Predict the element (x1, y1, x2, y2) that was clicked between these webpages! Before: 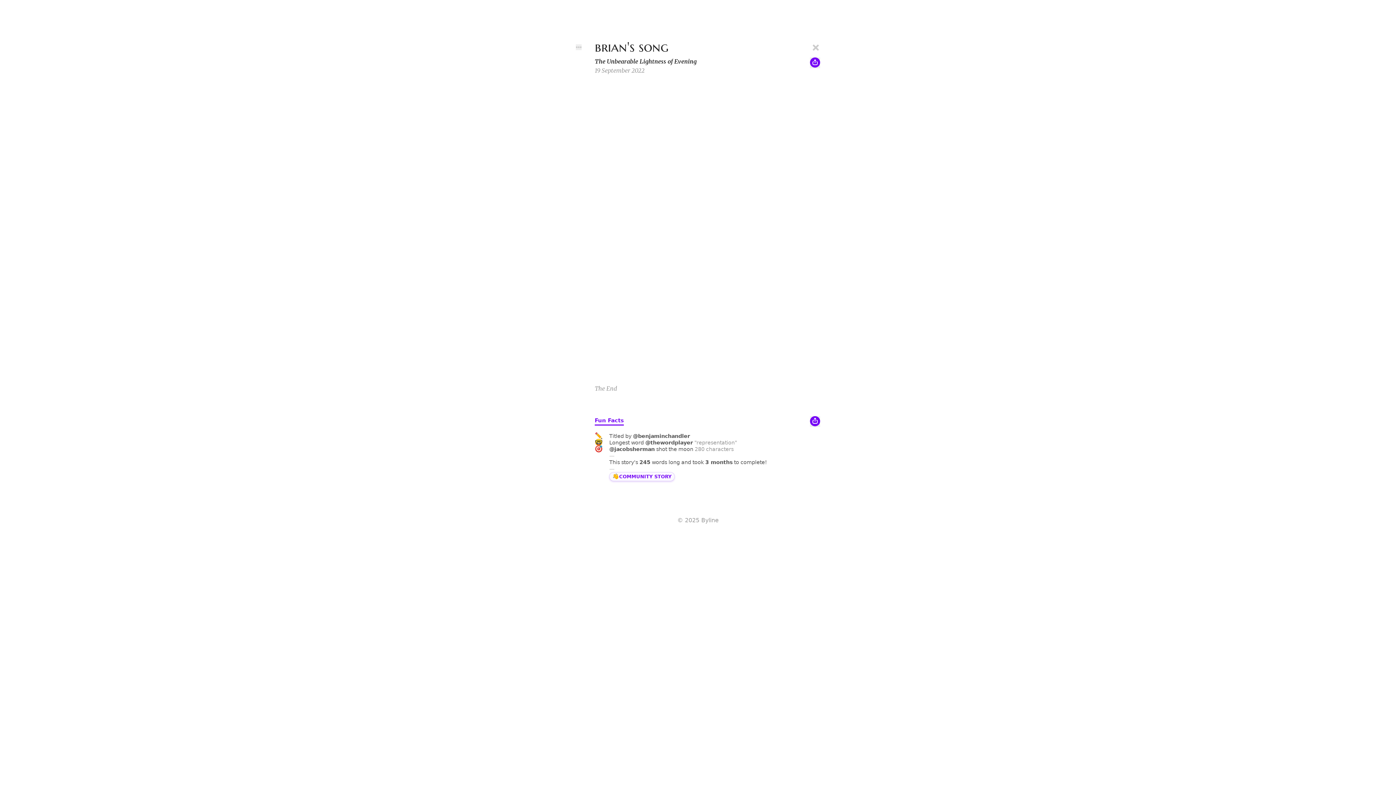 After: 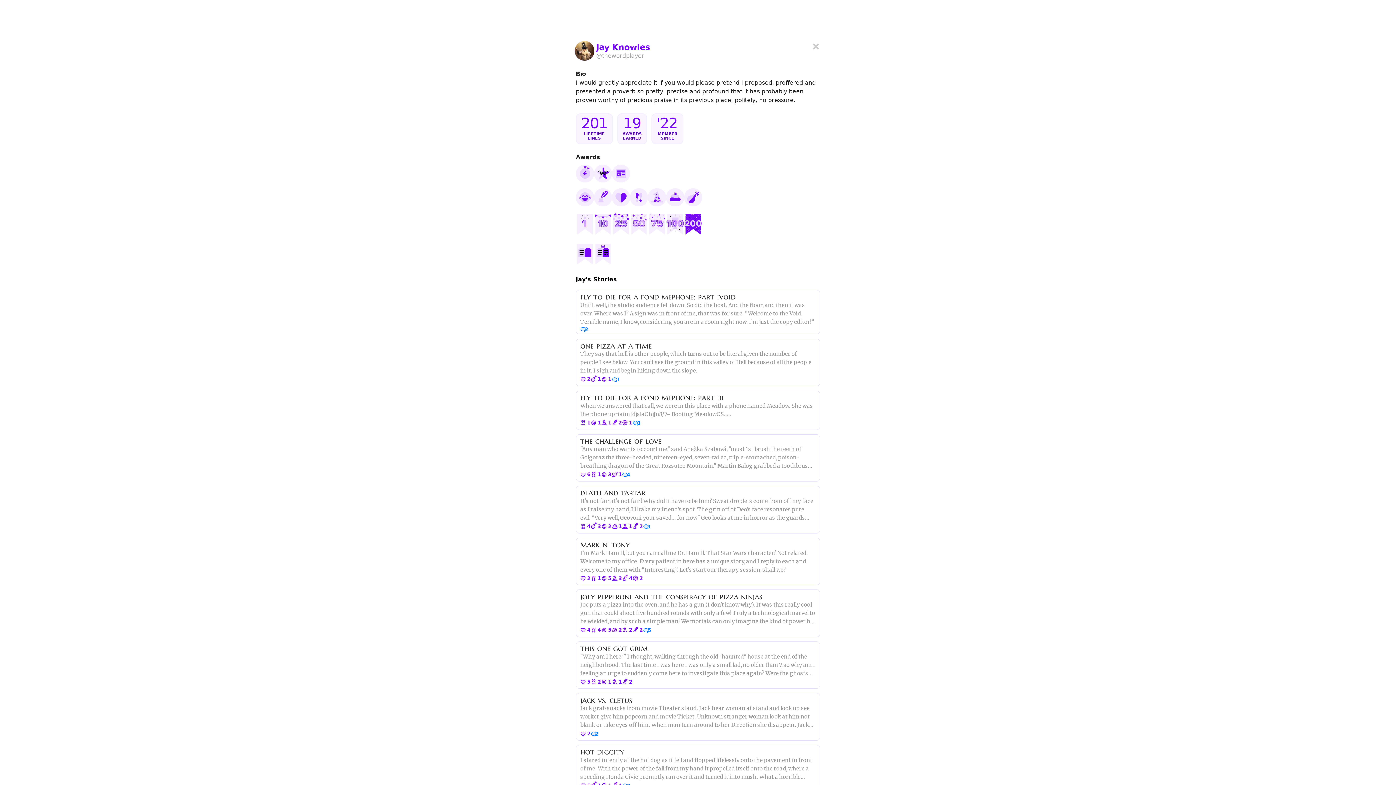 Action: bbox: (576, 178, 582, 184) label: JK